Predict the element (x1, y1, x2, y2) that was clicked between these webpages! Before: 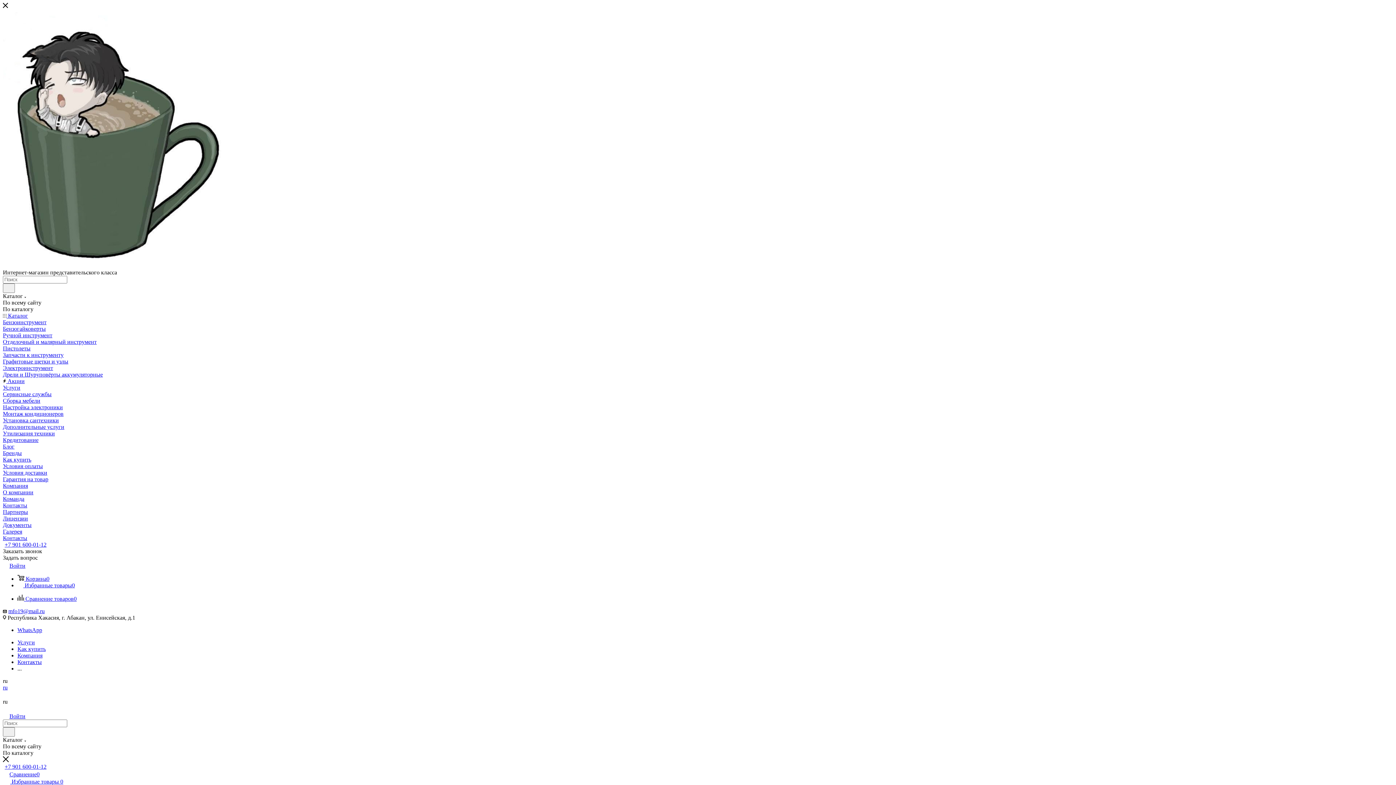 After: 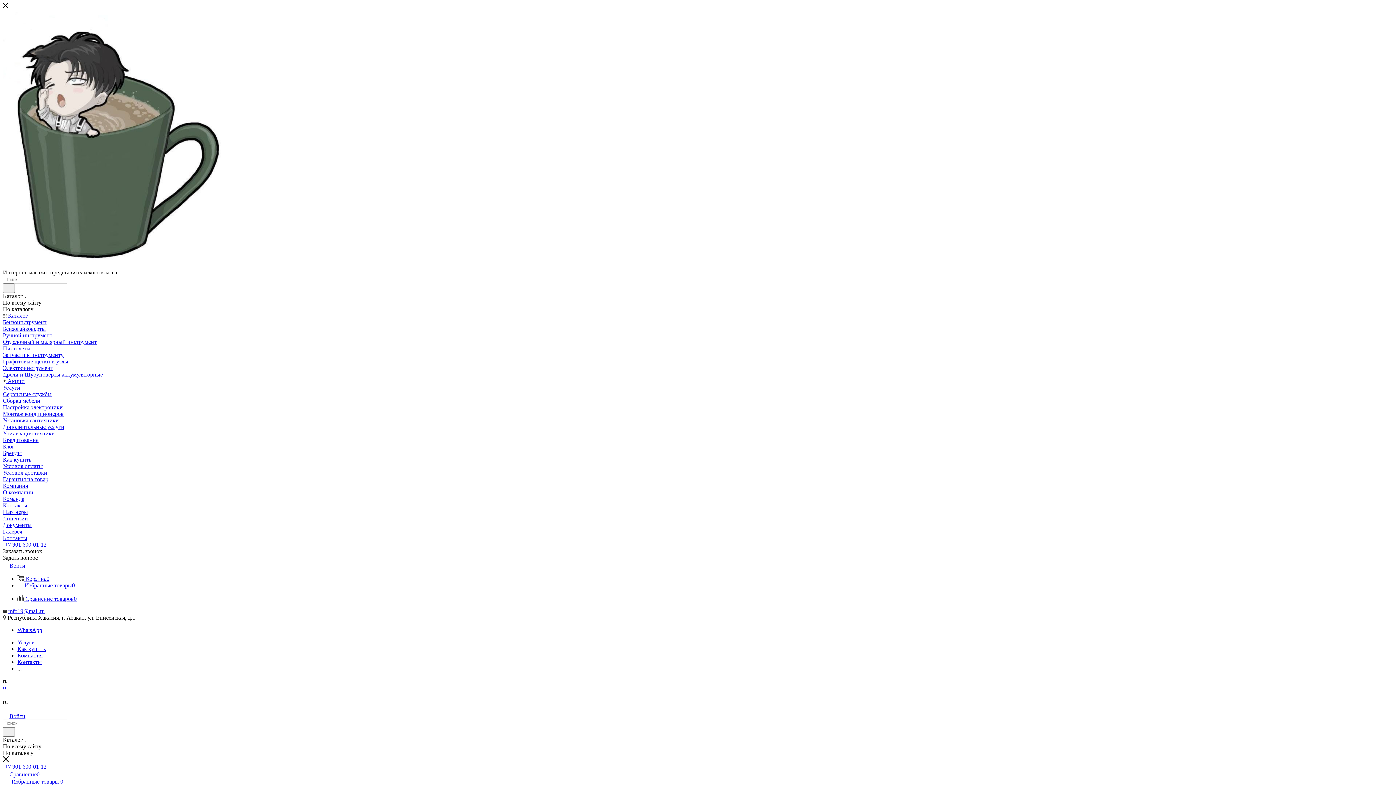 Action: bbox: (2, 502, 27, 508) label: Контакты